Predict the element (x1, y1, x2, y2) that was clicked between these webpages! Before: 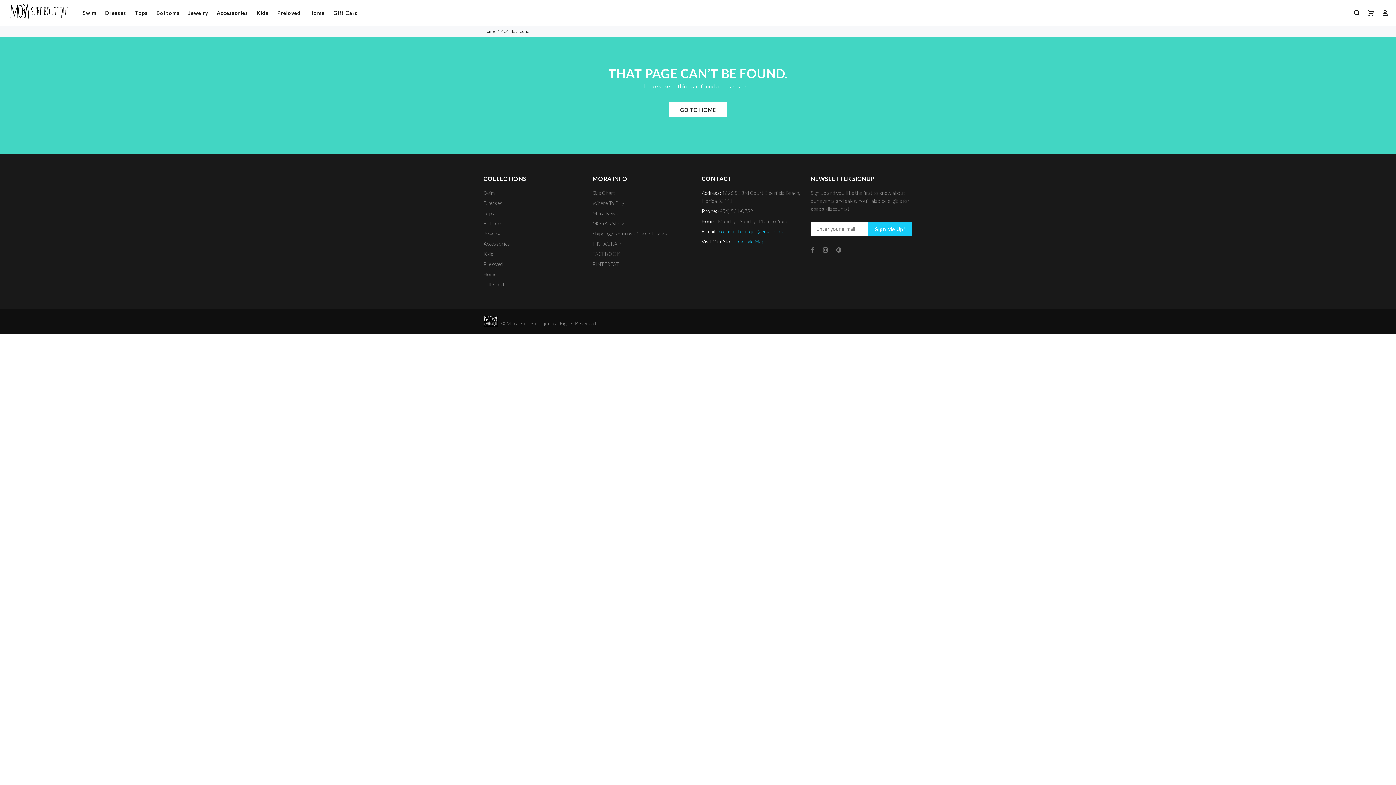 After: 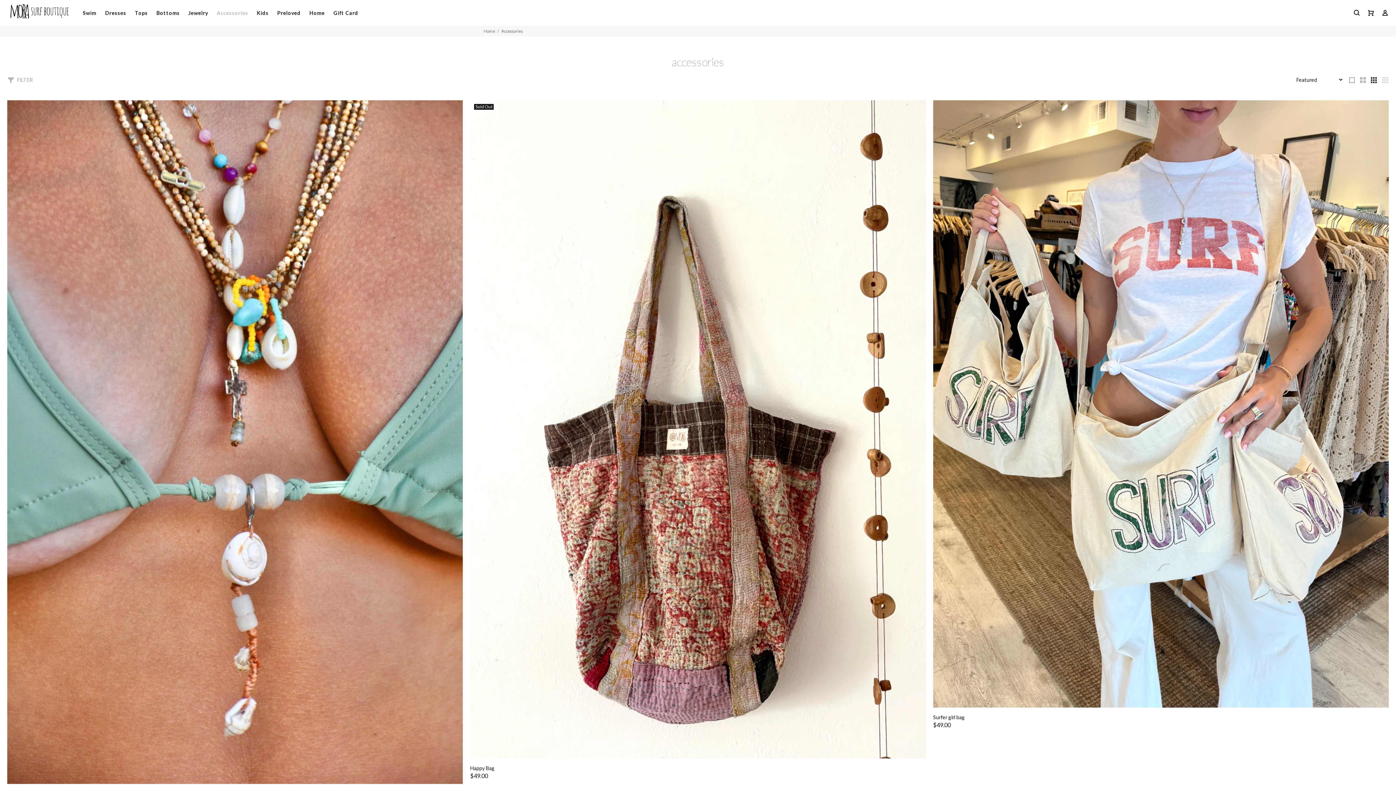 Action: label: Accessories bbox: (483, 238, 510, 249)